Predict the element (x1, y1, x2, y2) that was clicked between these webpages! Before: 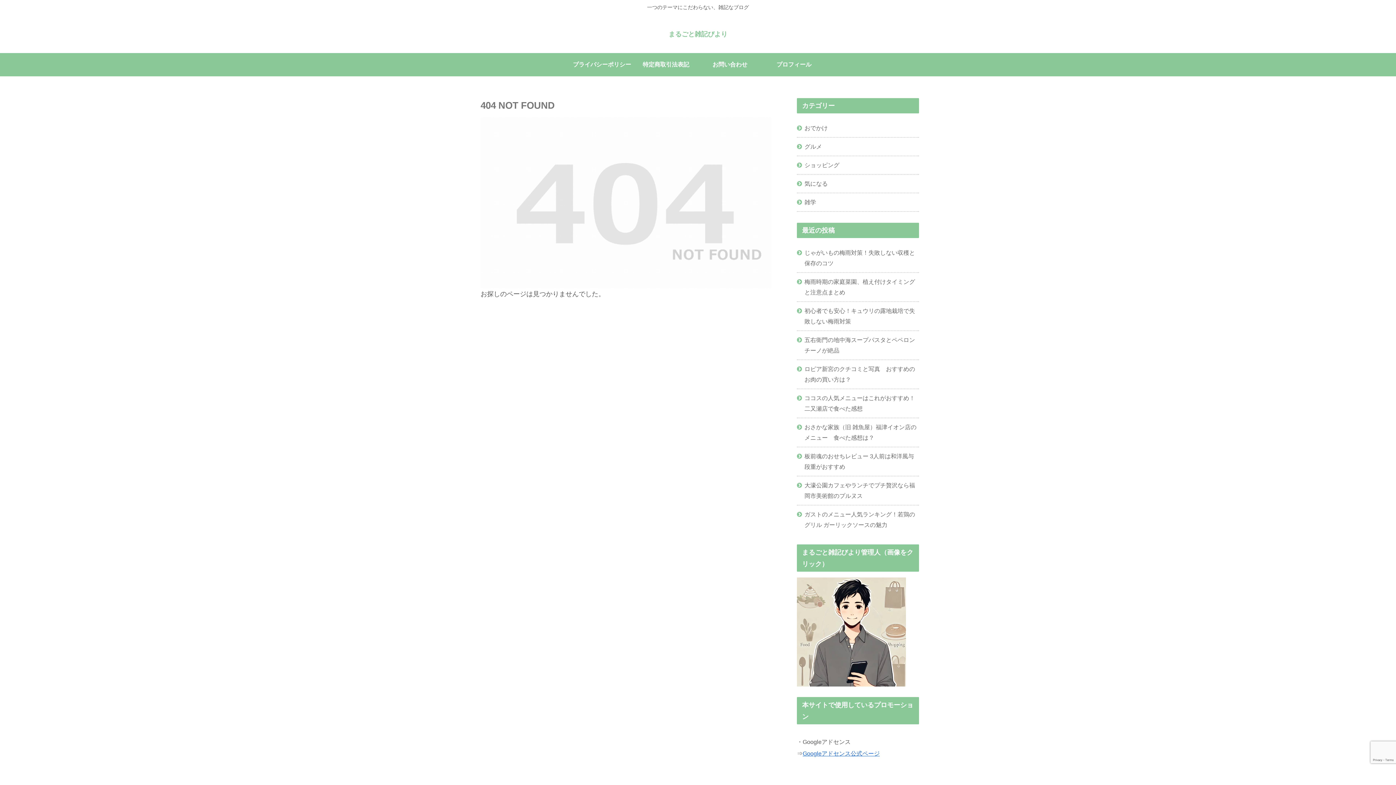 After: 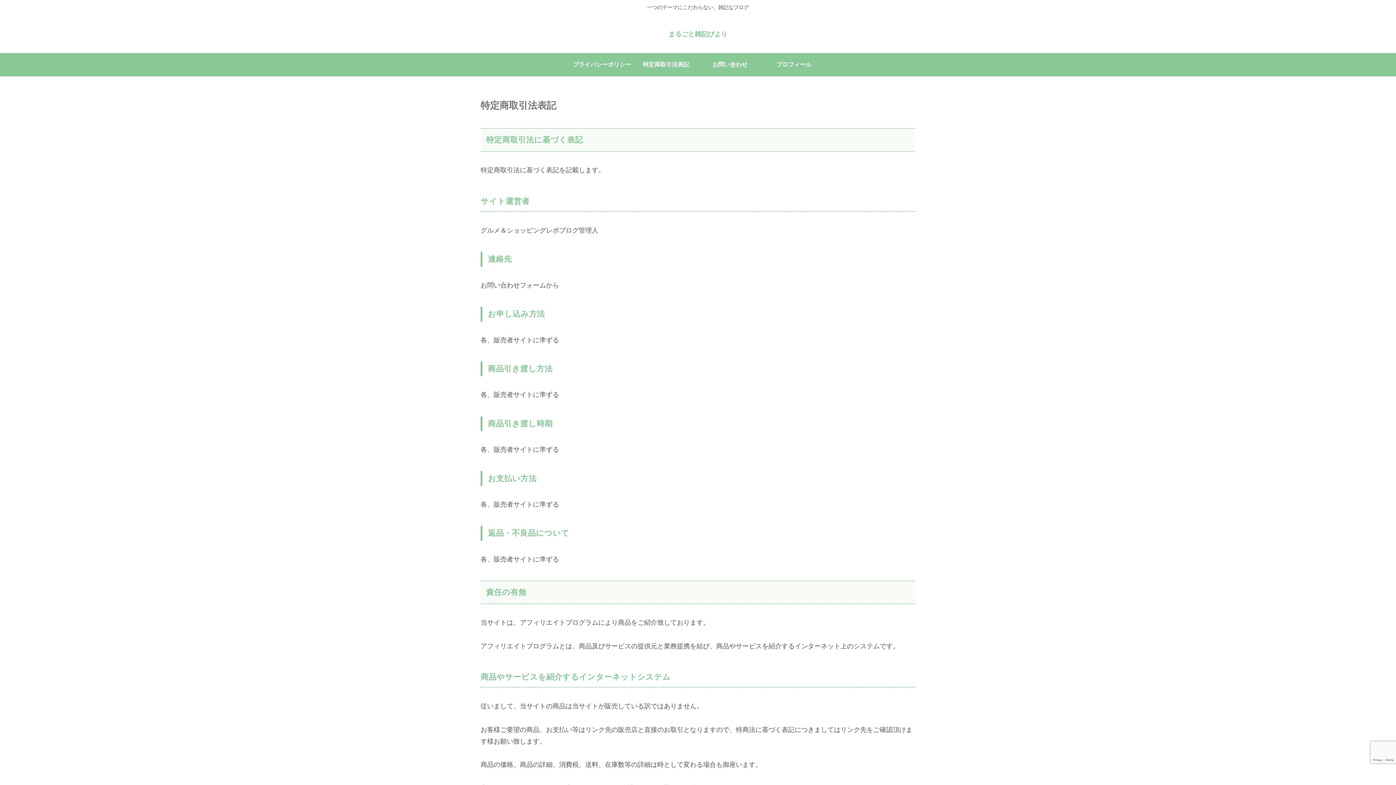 Action: bbox: (634, 53, 698, 76) label: 特定商取引法表記